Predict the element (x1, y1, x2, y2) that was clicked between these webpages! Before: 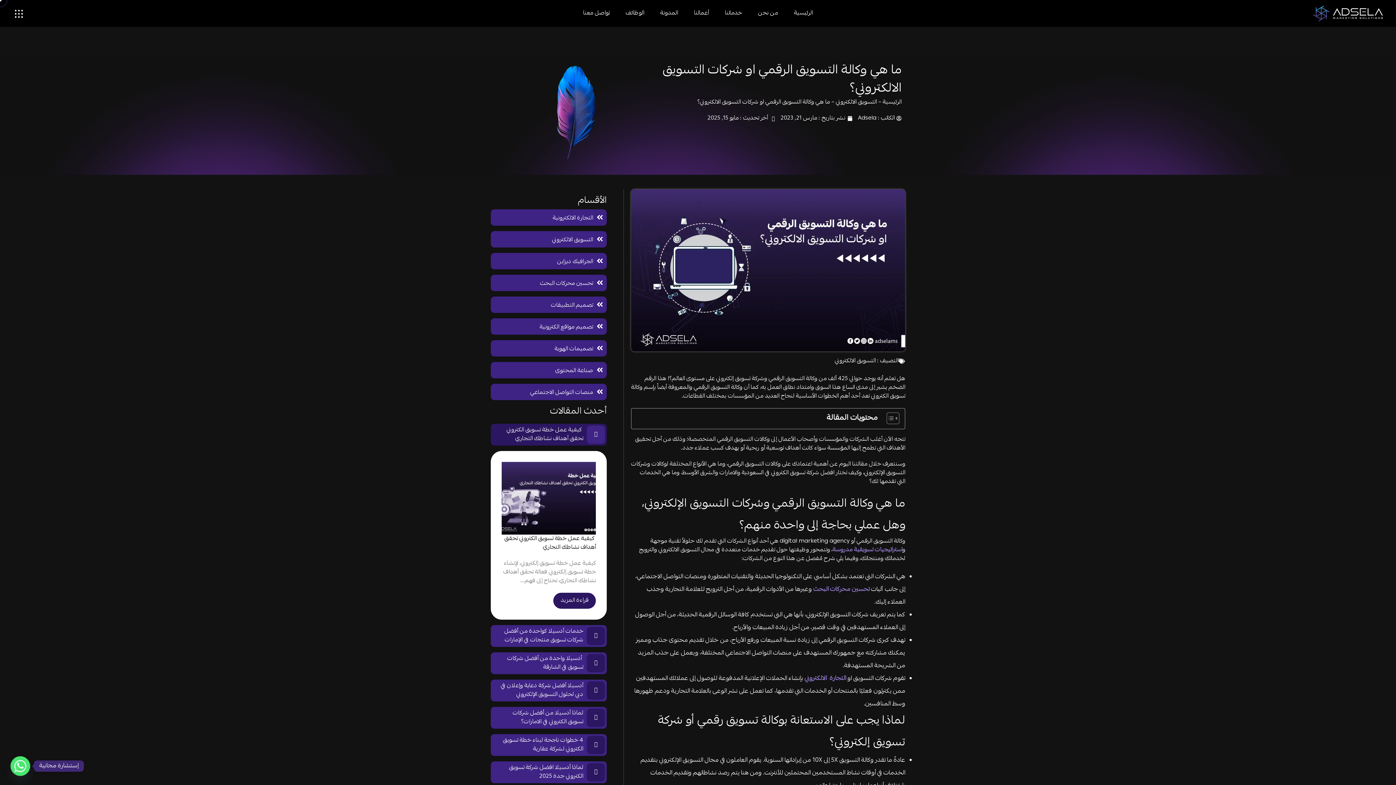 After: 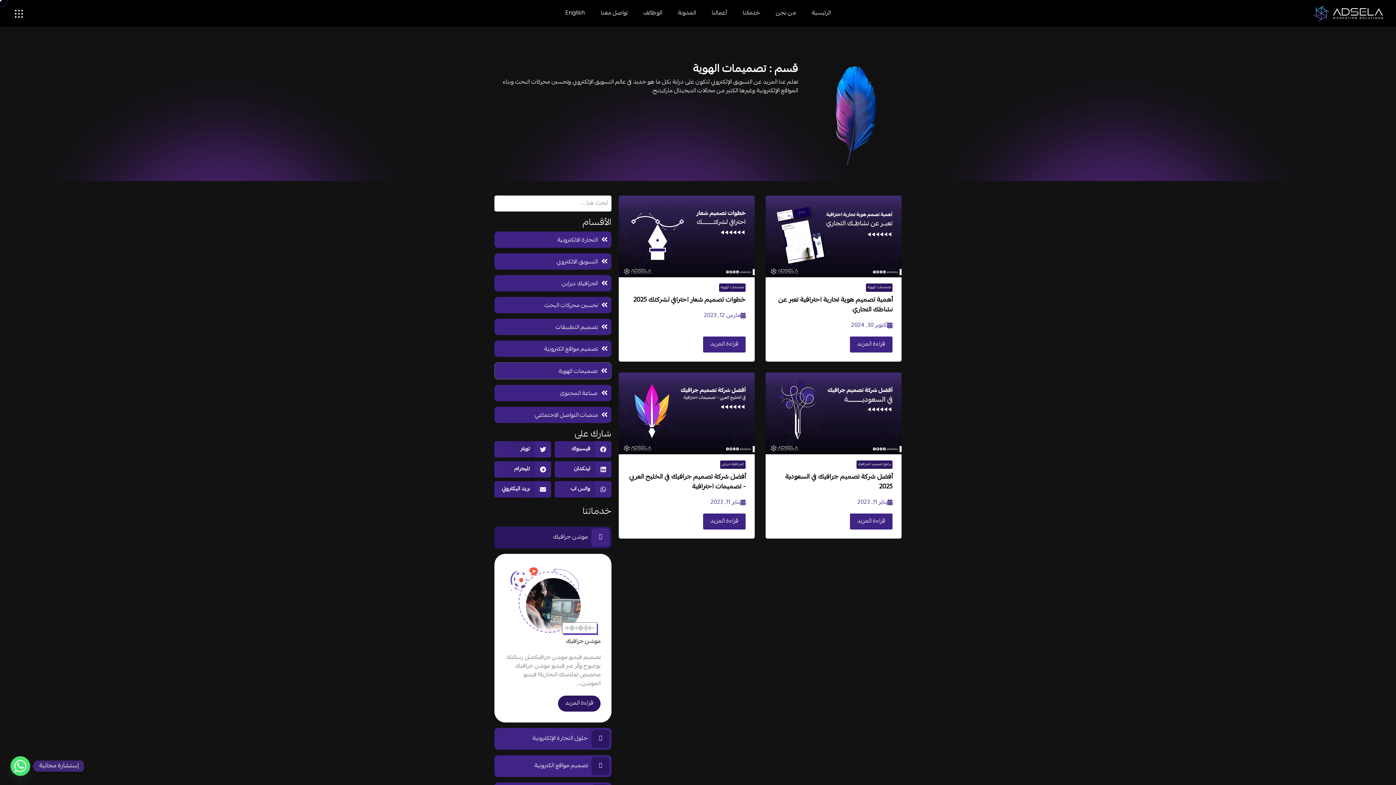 Action: label: تصميمات الهوية bbox: (490, 340, 606, 356)